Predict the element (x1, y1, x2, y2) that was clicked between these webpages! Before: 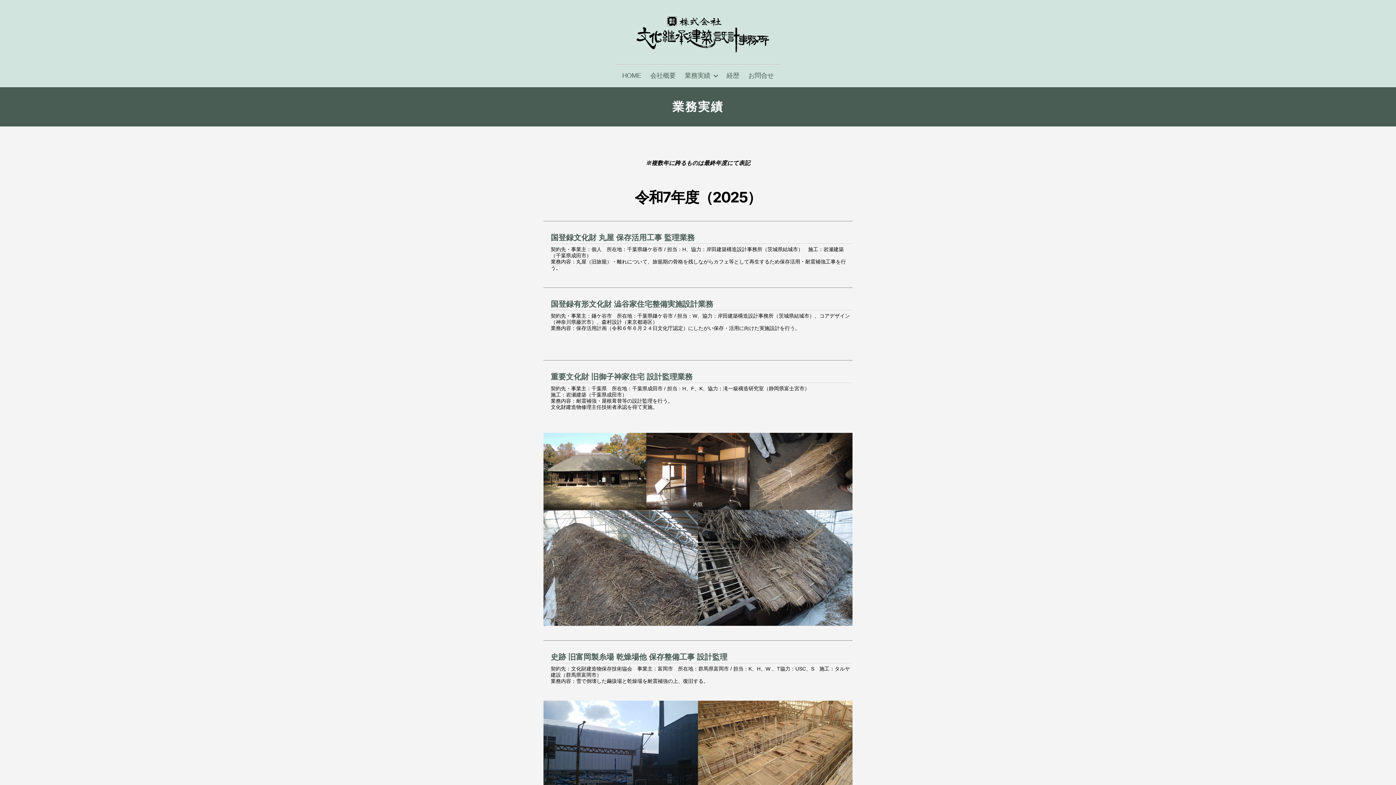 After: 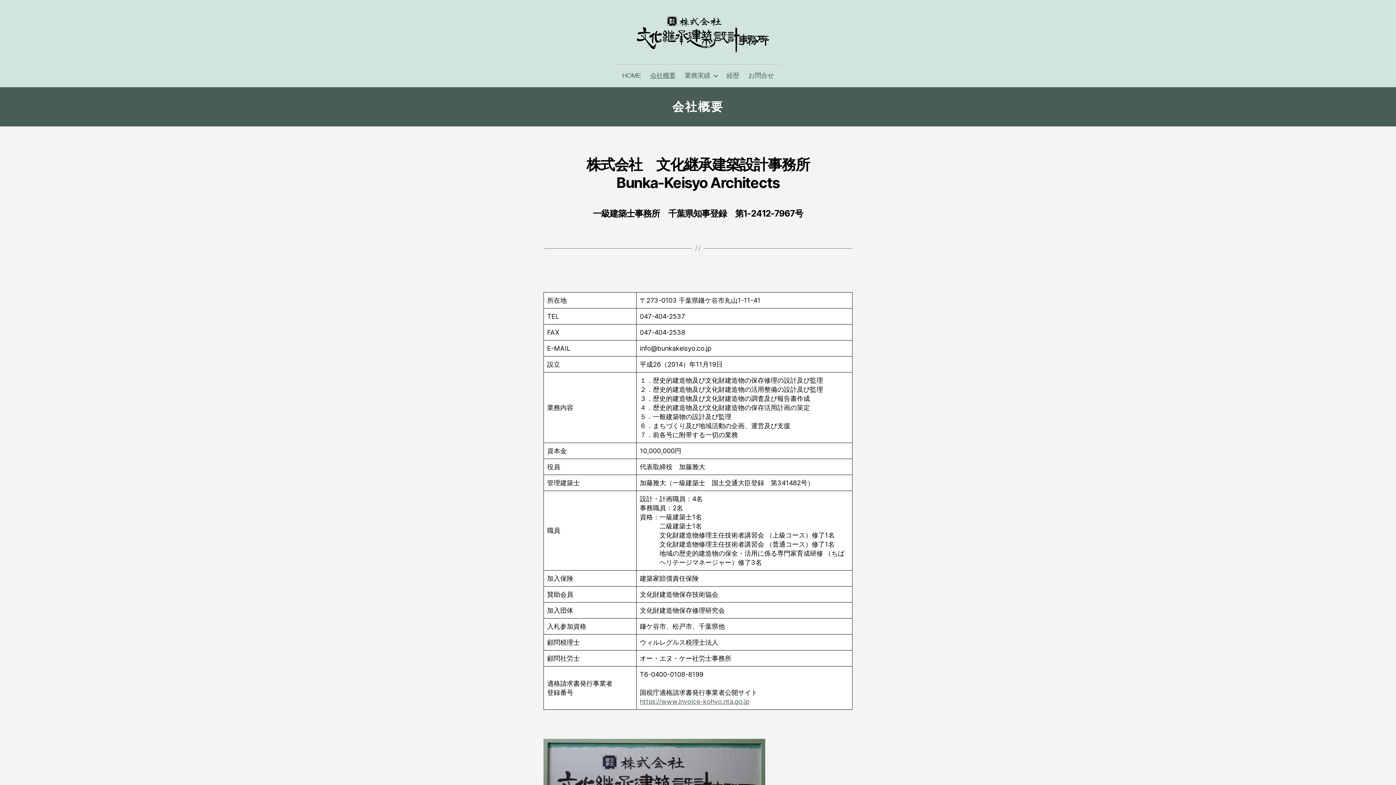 Action: label: 会社概要 bbox: (650, 71, 675, 79)